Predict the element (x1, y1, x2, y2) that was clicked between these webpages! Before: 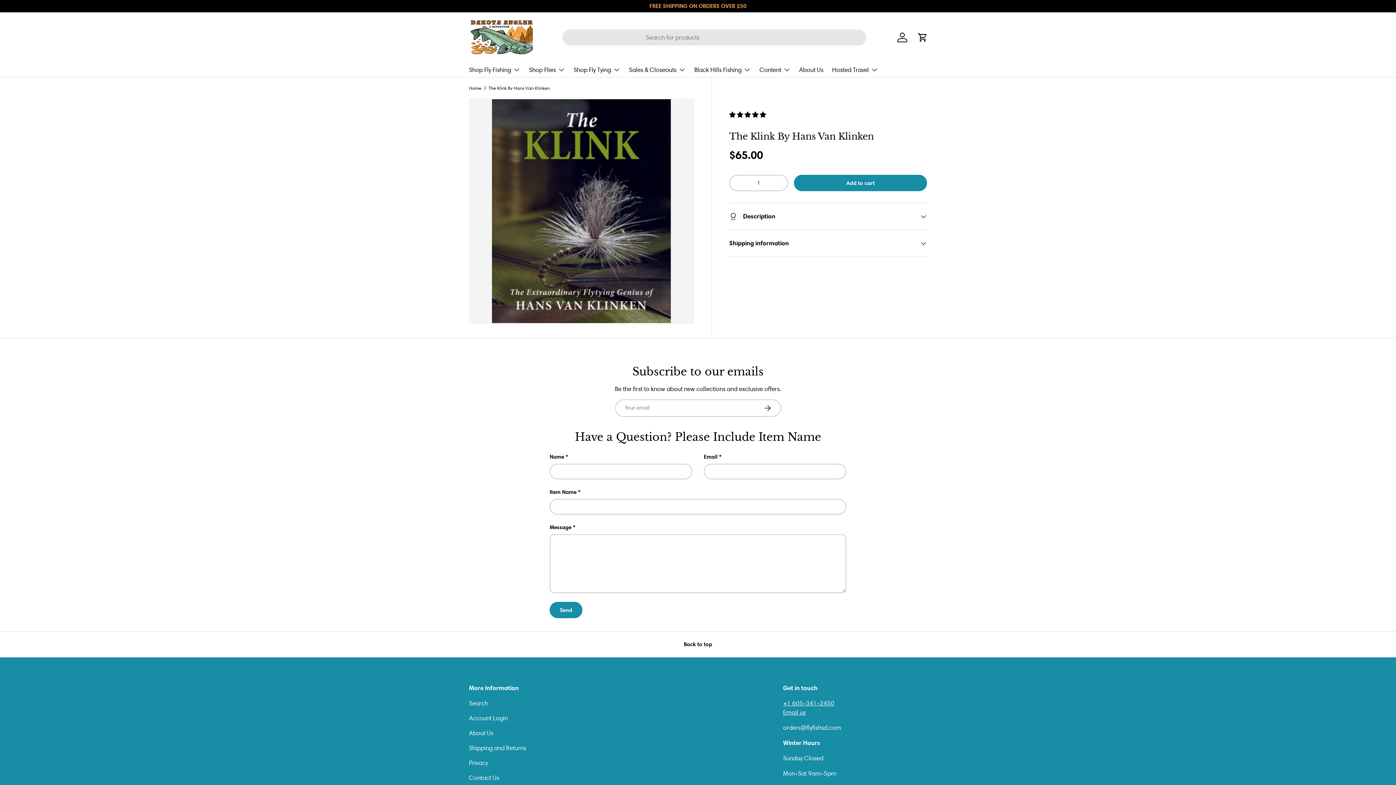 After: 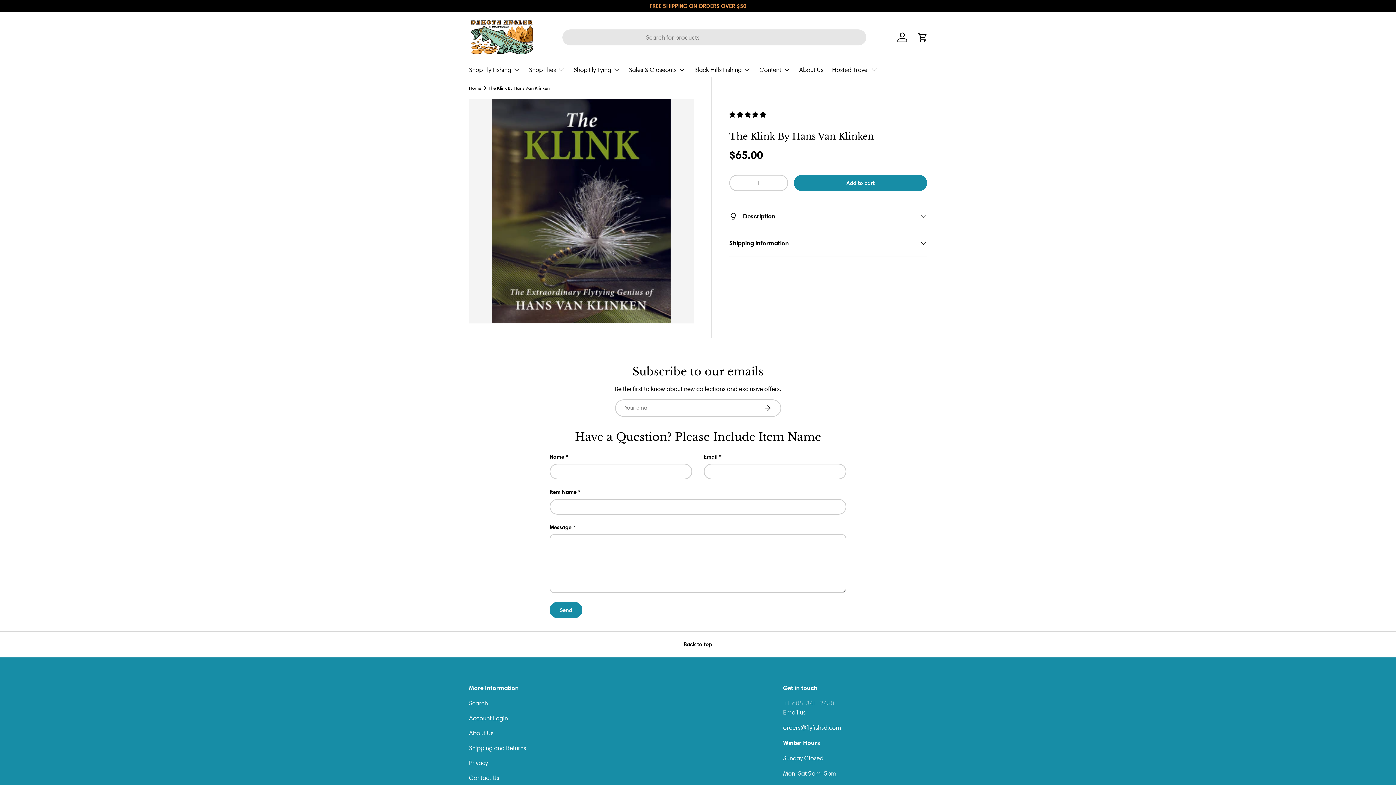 Action: label: +1 605-341-2450 bbox: (783, 699, 834, 707)